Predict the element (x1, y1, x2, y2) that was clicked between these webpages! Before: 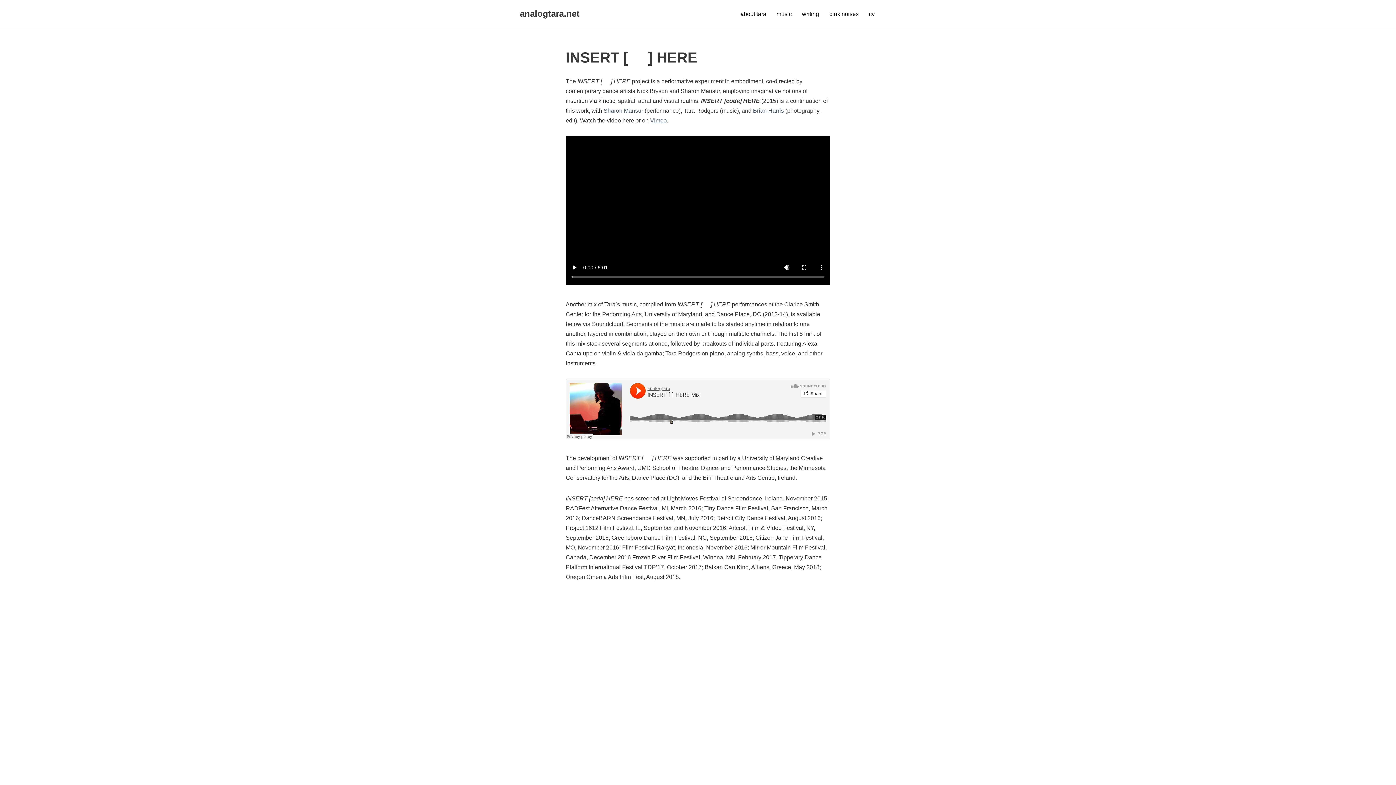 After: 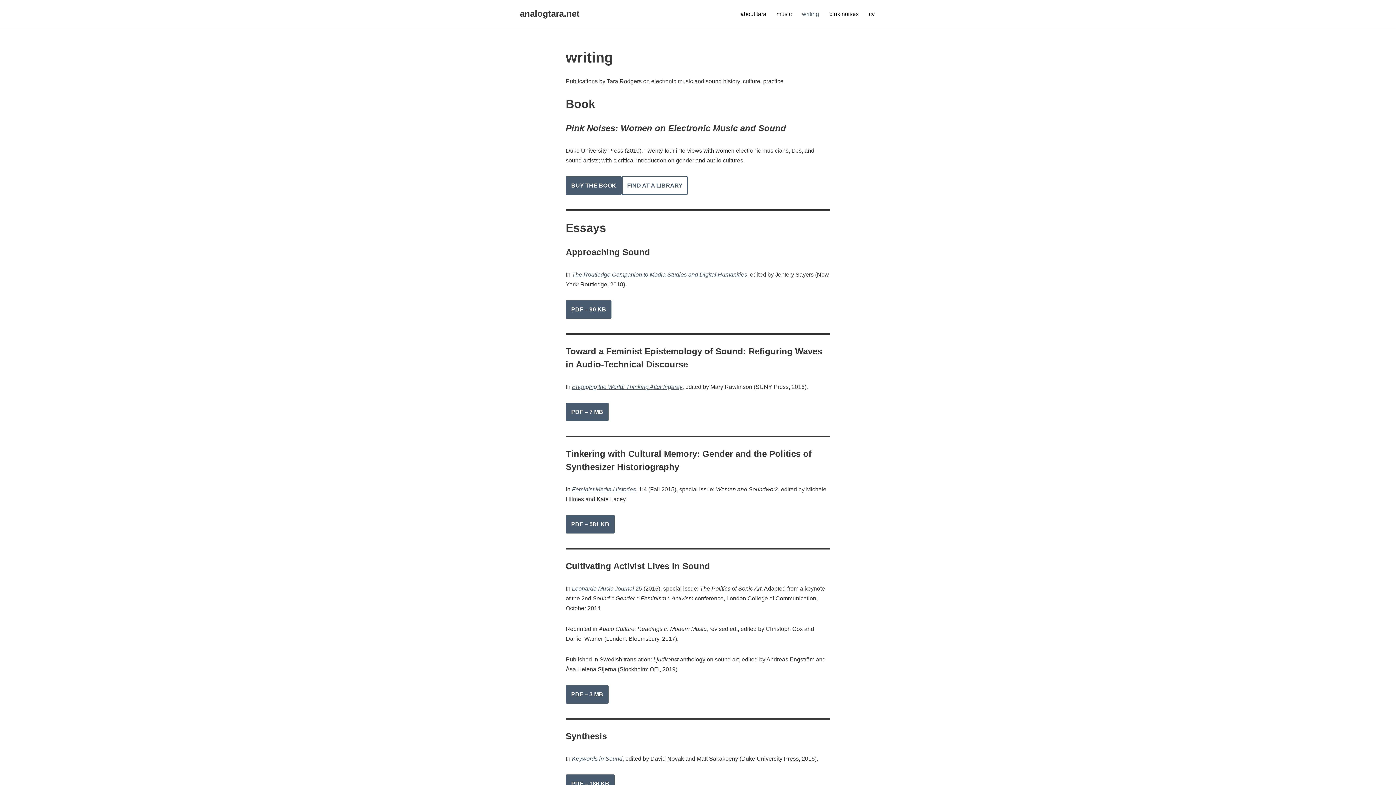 Action: label: writing bbox: (802, 9, 819, 18)